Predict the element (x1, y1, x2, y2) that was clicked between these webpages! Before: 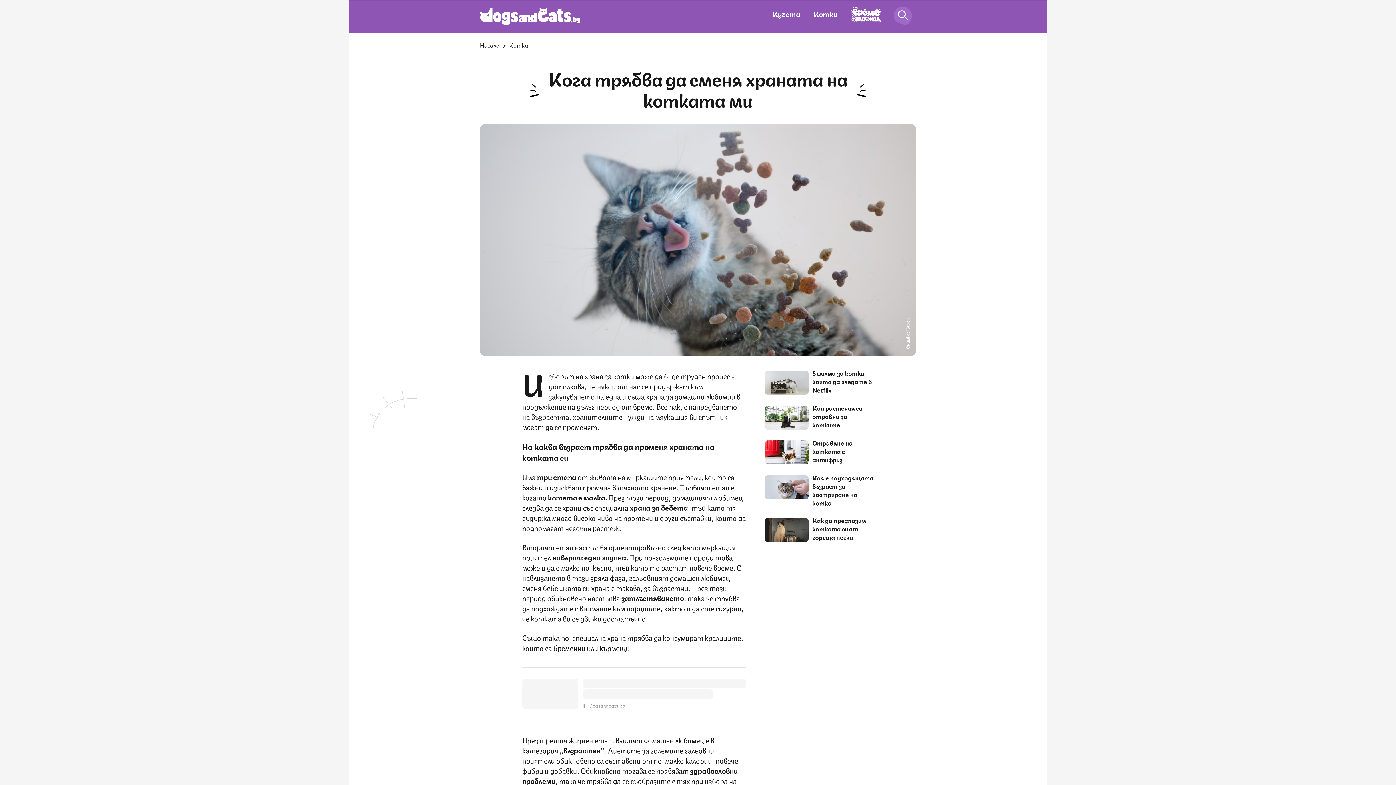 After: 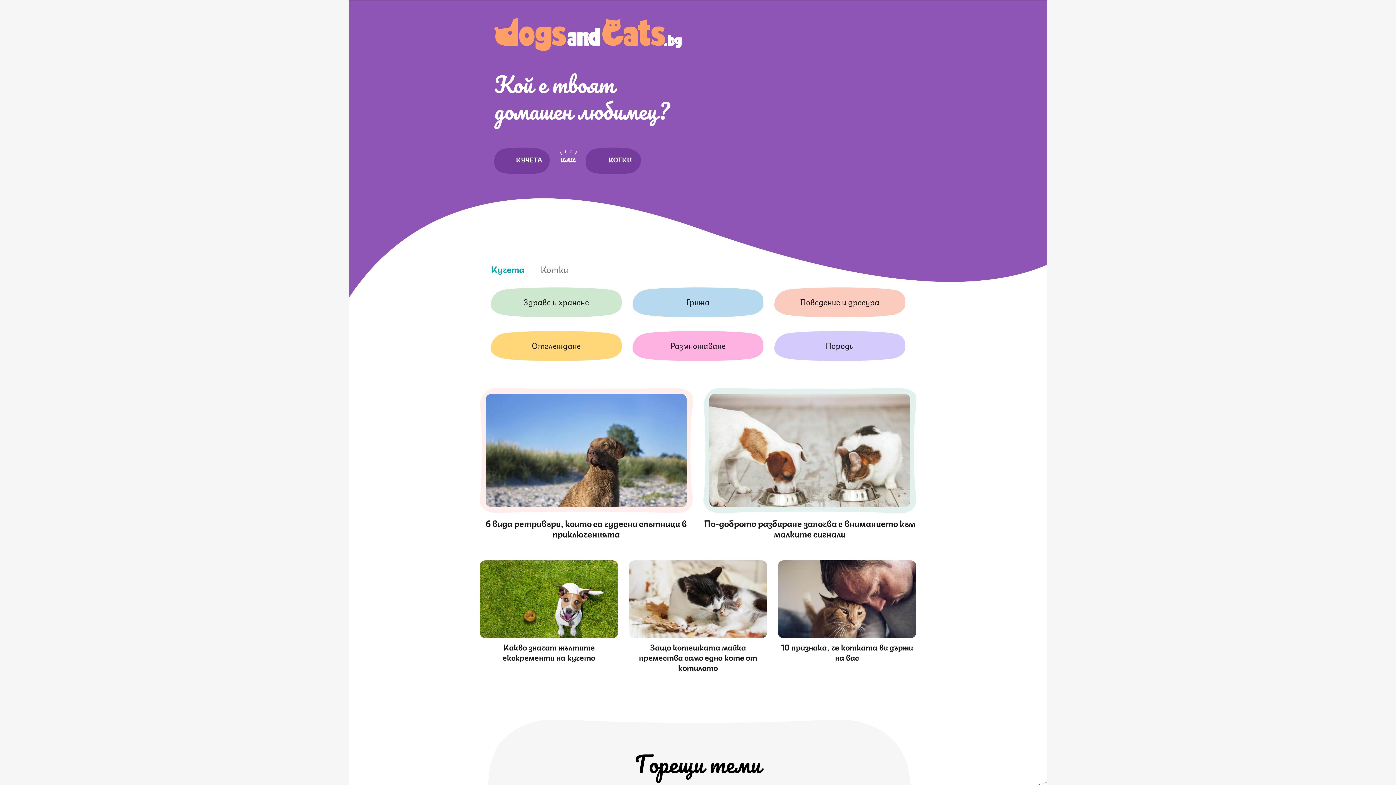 Action: bbox: (480, 7, 580, 25)